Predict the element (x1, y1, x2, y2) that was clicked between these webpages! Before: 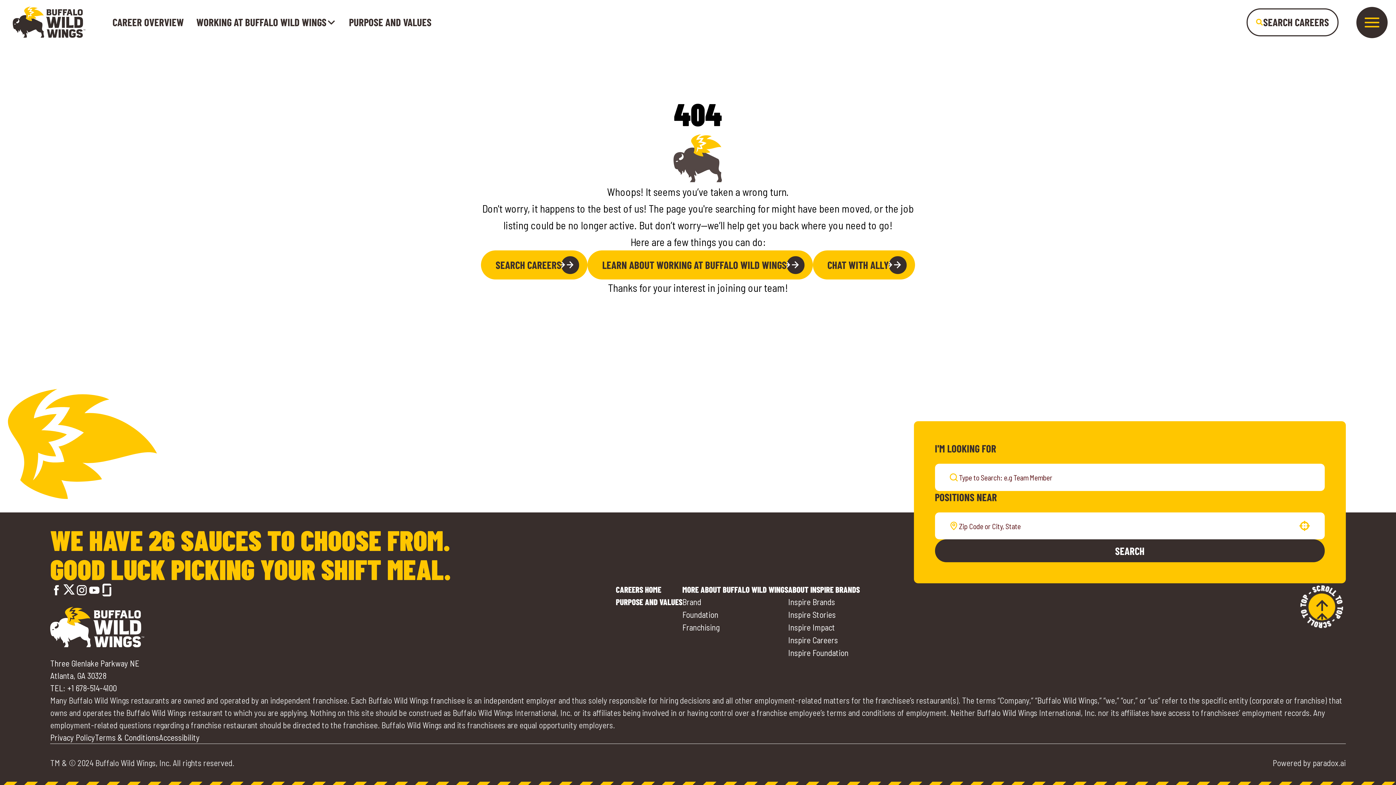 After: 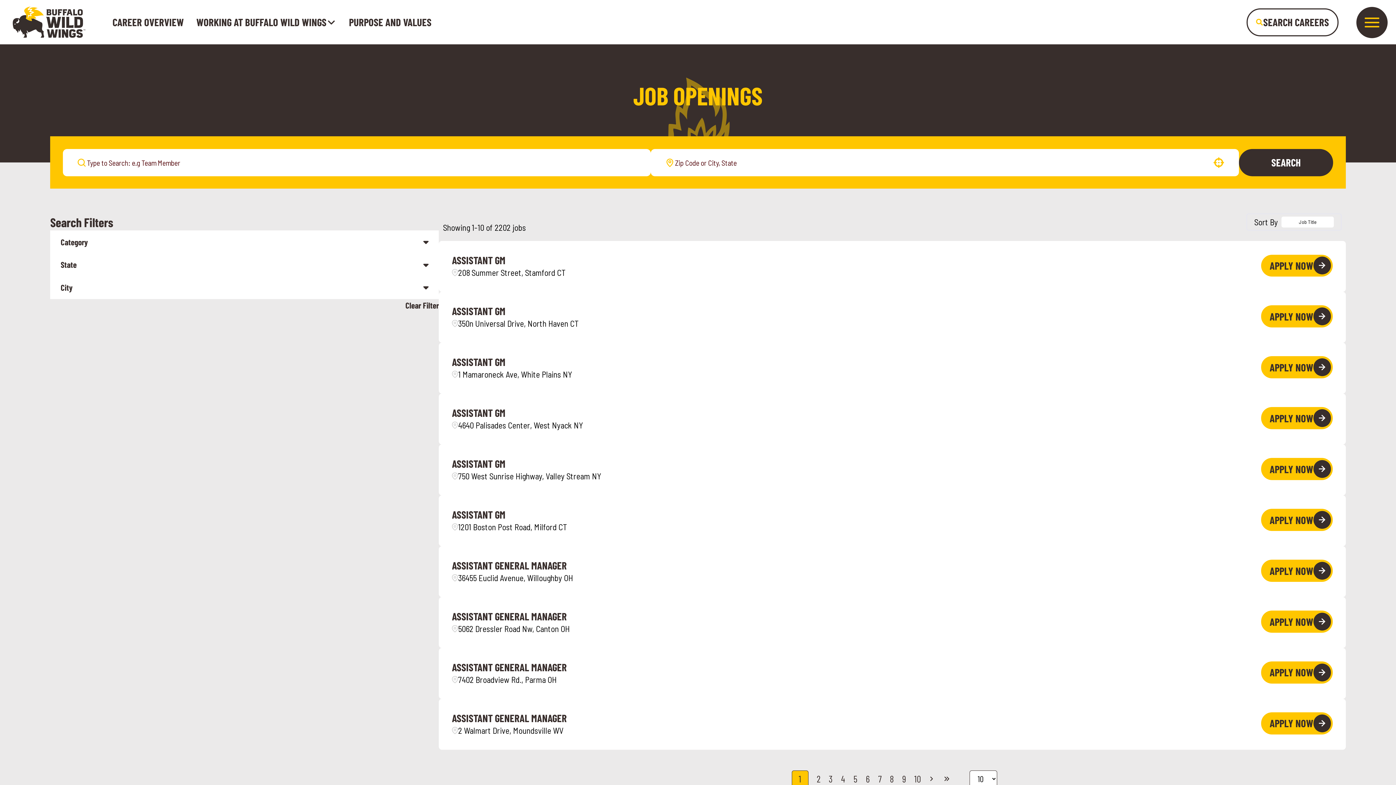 Action: bbox: (935, 539, 1325, 562) label: SEARCH